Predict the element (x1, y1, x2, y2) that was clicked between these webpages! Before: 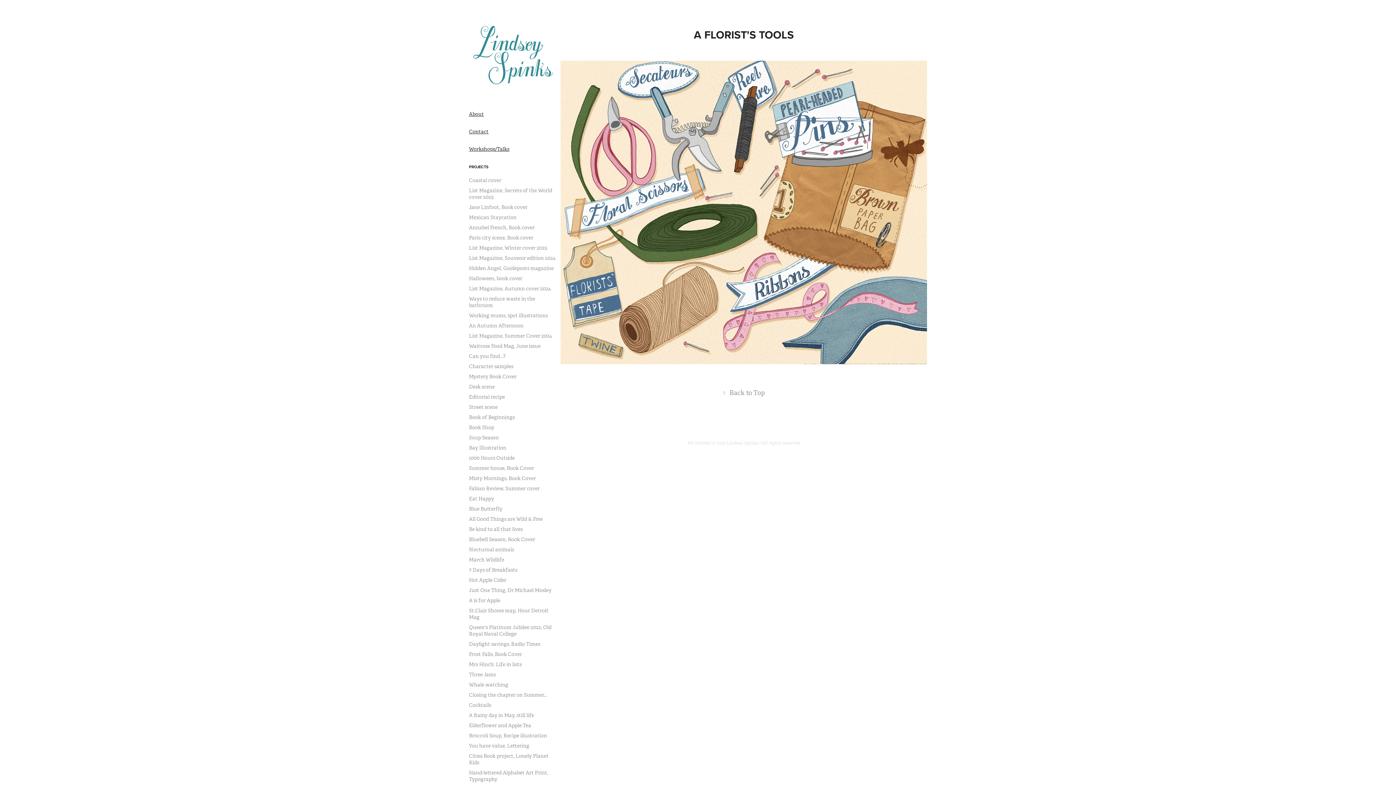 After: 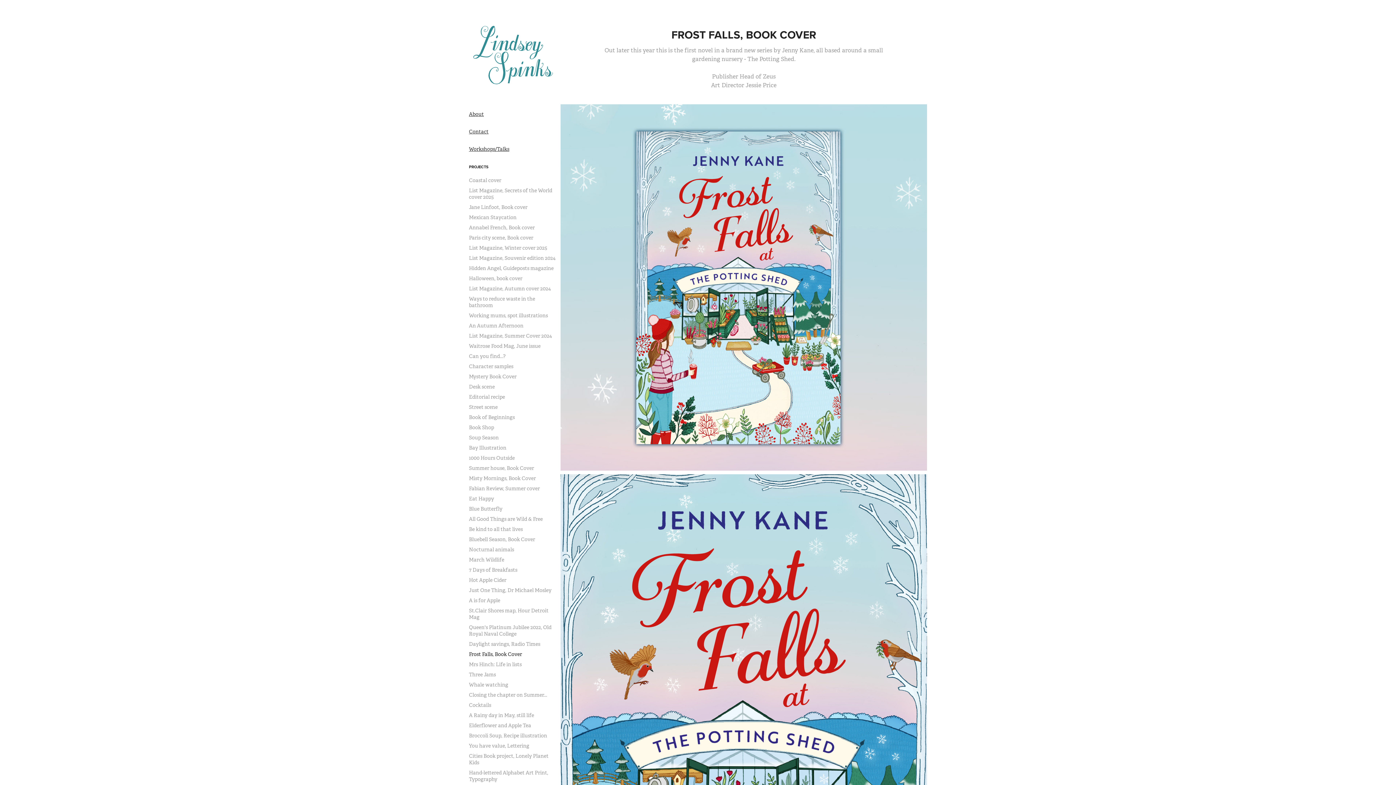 Action: label: Frost Falls, Book Cover bbox: (469, 651, 522, 657)